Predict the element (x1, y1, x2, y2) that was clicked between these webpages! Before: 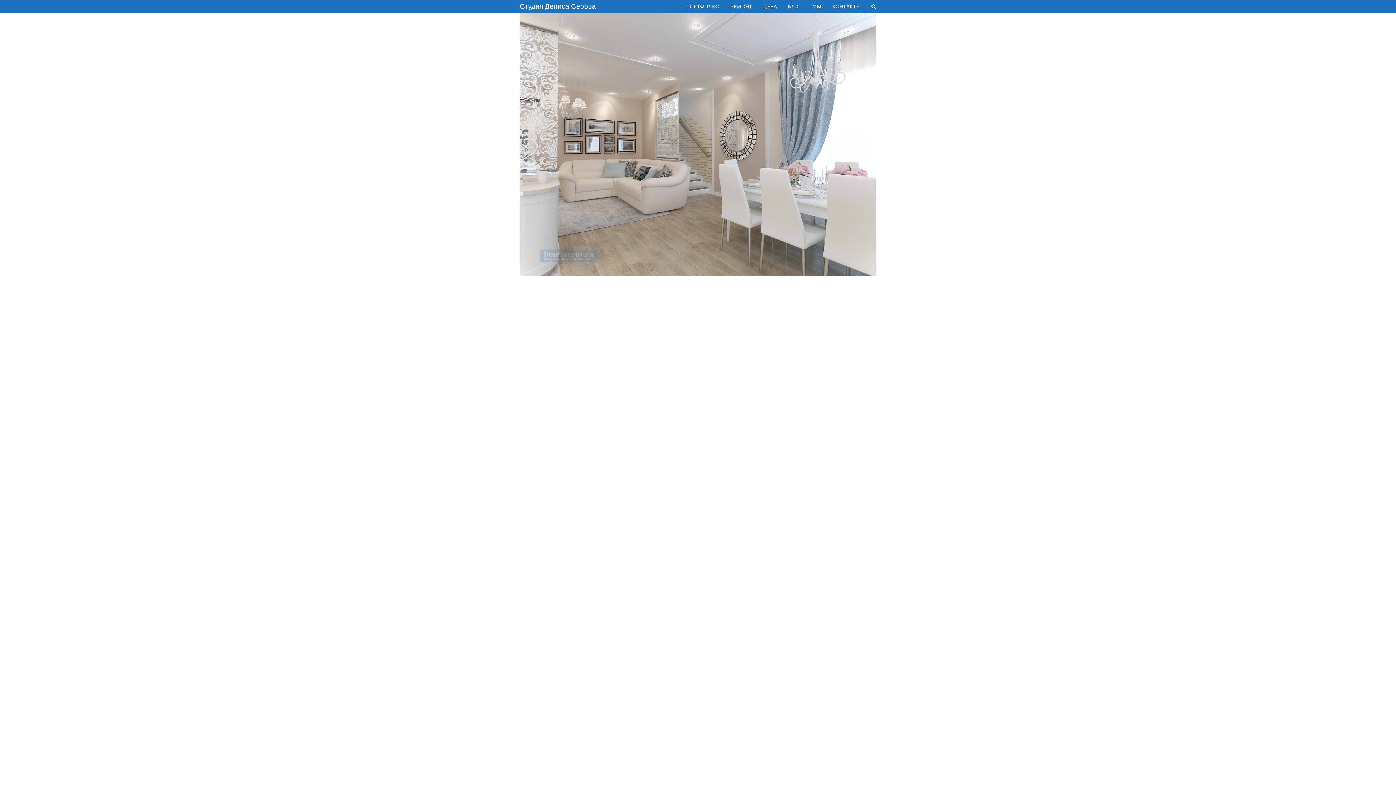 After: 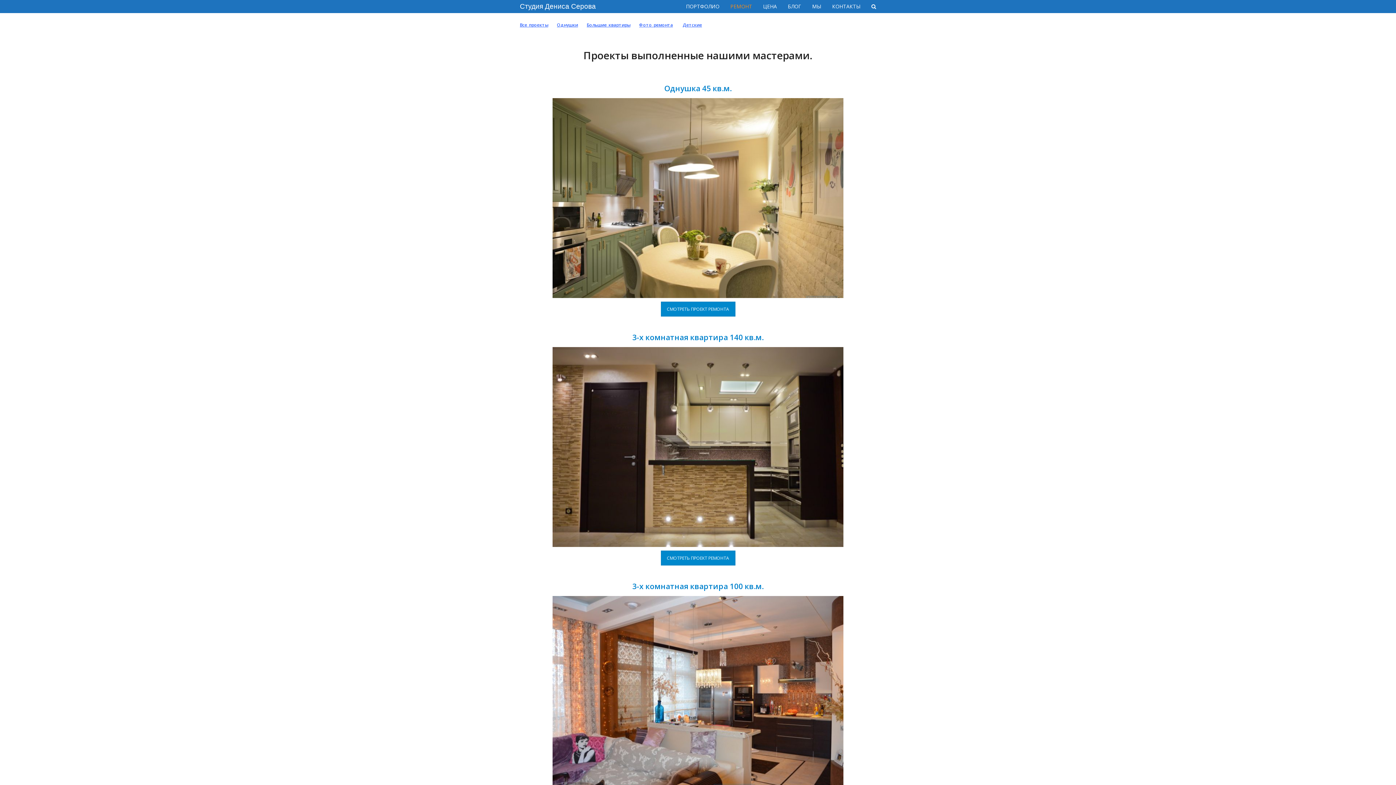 Action: bbox: (725, -2, 757, 15) label: РЕМОНТ